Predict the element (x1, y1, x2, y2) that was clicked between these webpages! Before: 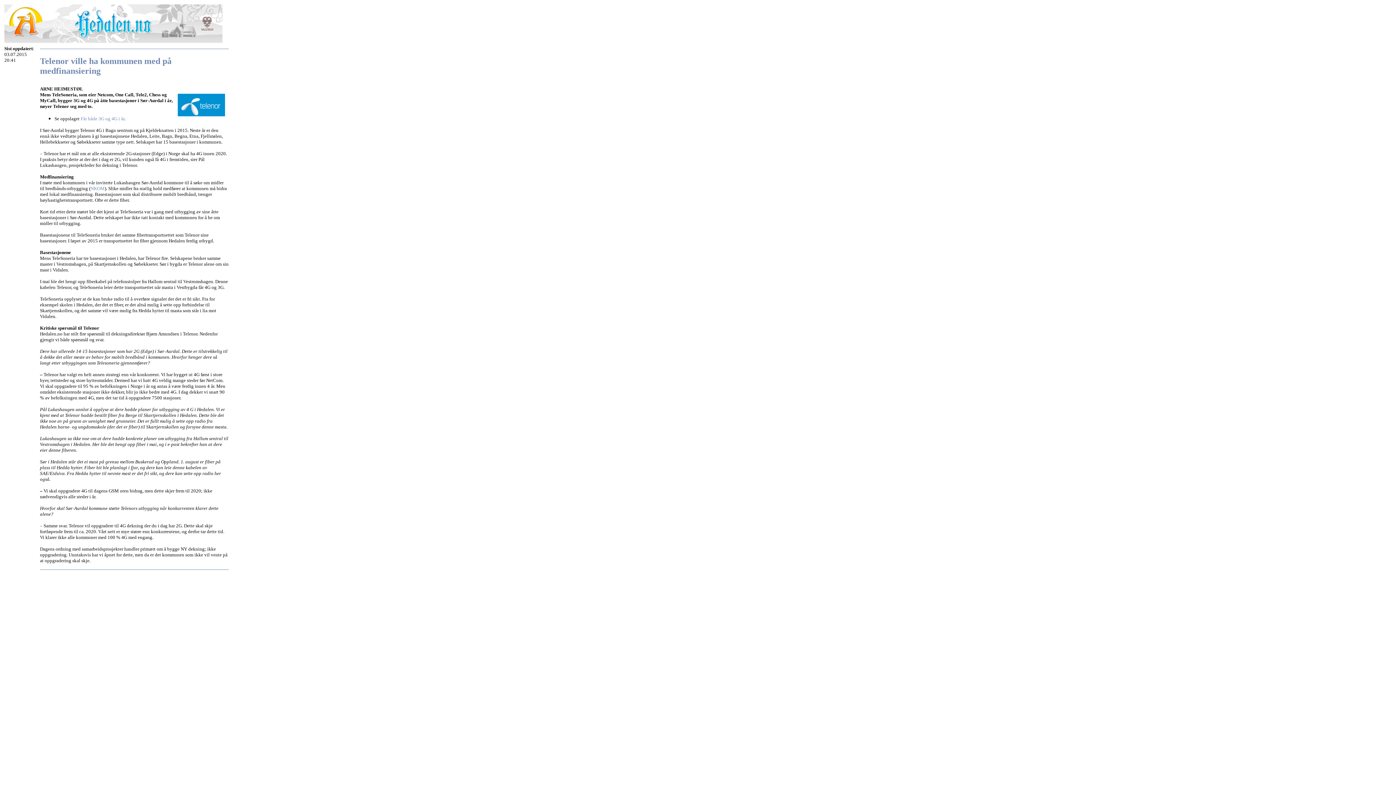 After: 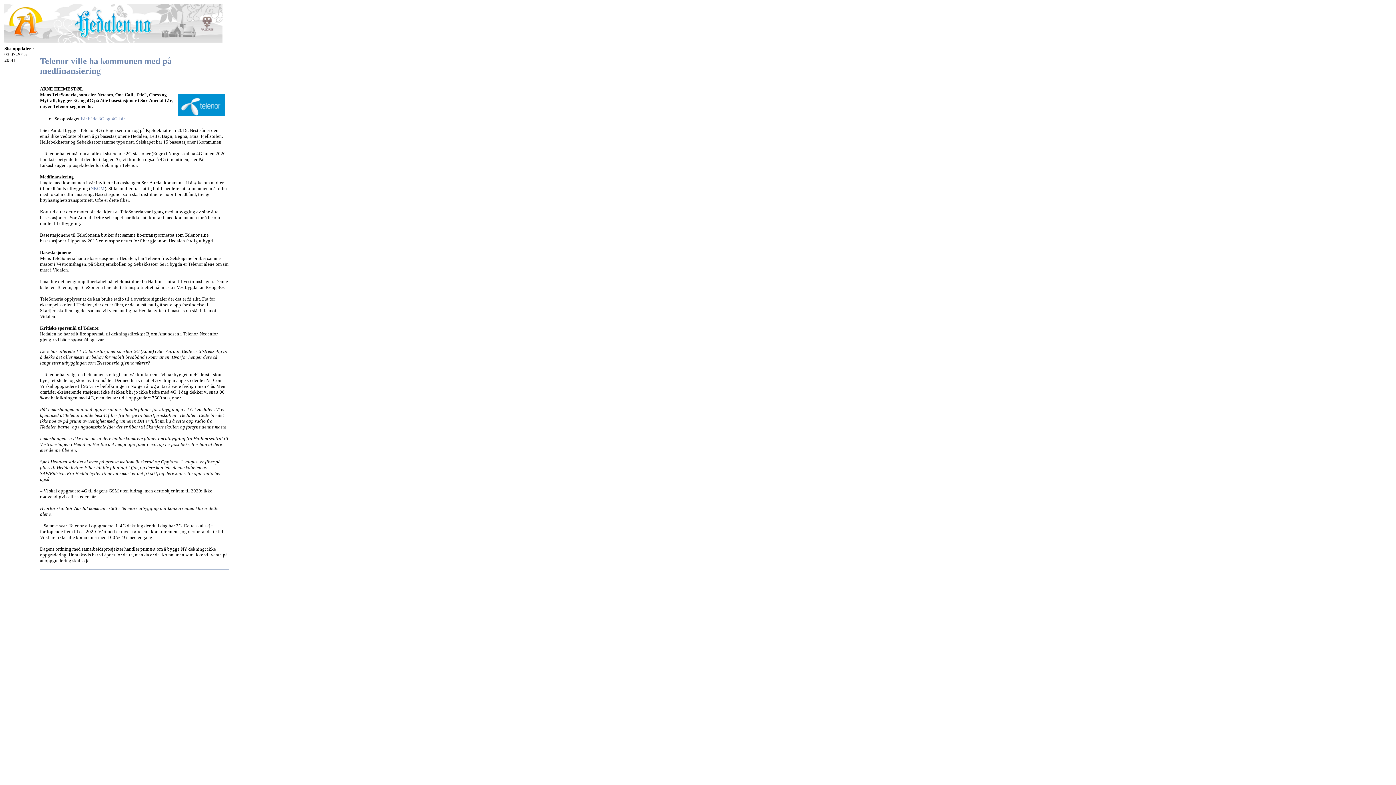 Action: bbox: (80, 116, 124, 121) label: Får både 3G og 4G i år